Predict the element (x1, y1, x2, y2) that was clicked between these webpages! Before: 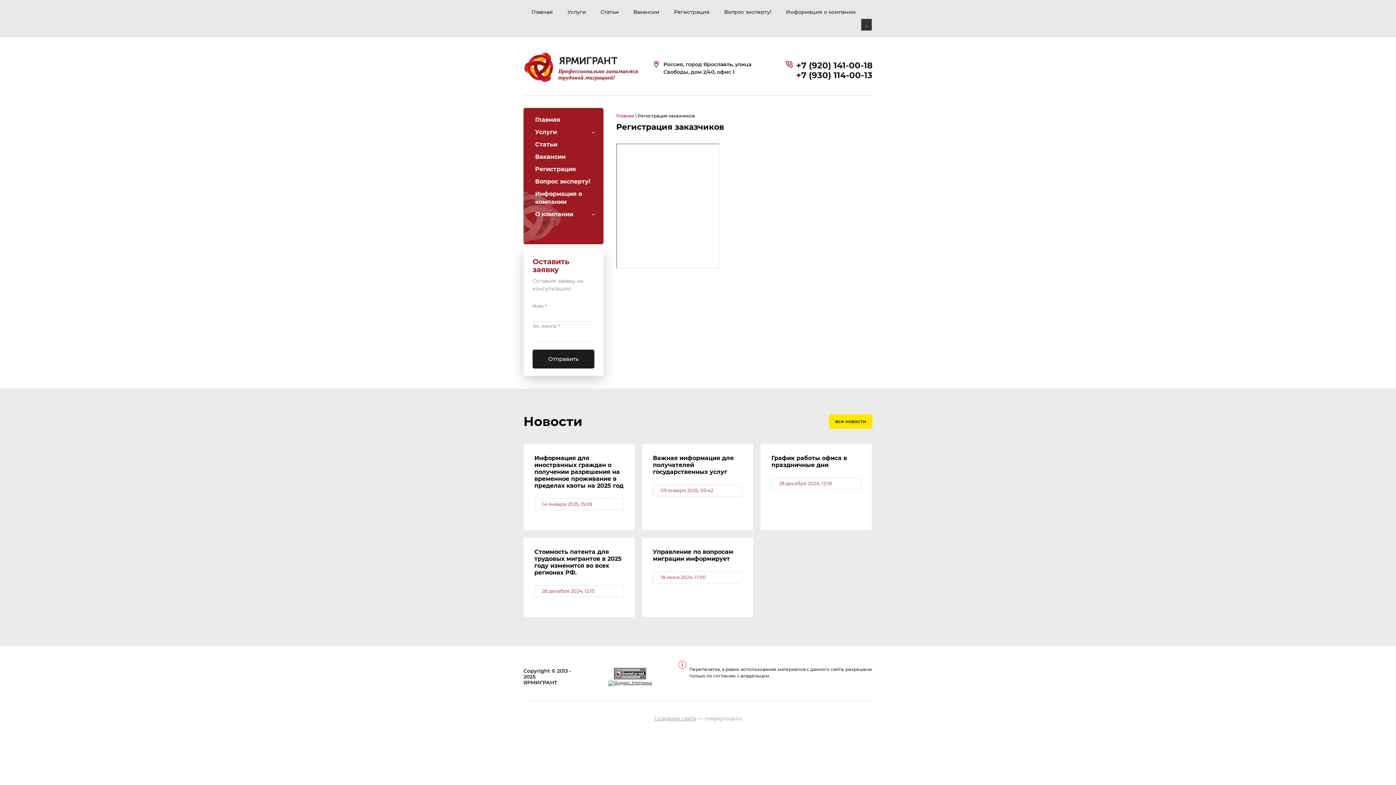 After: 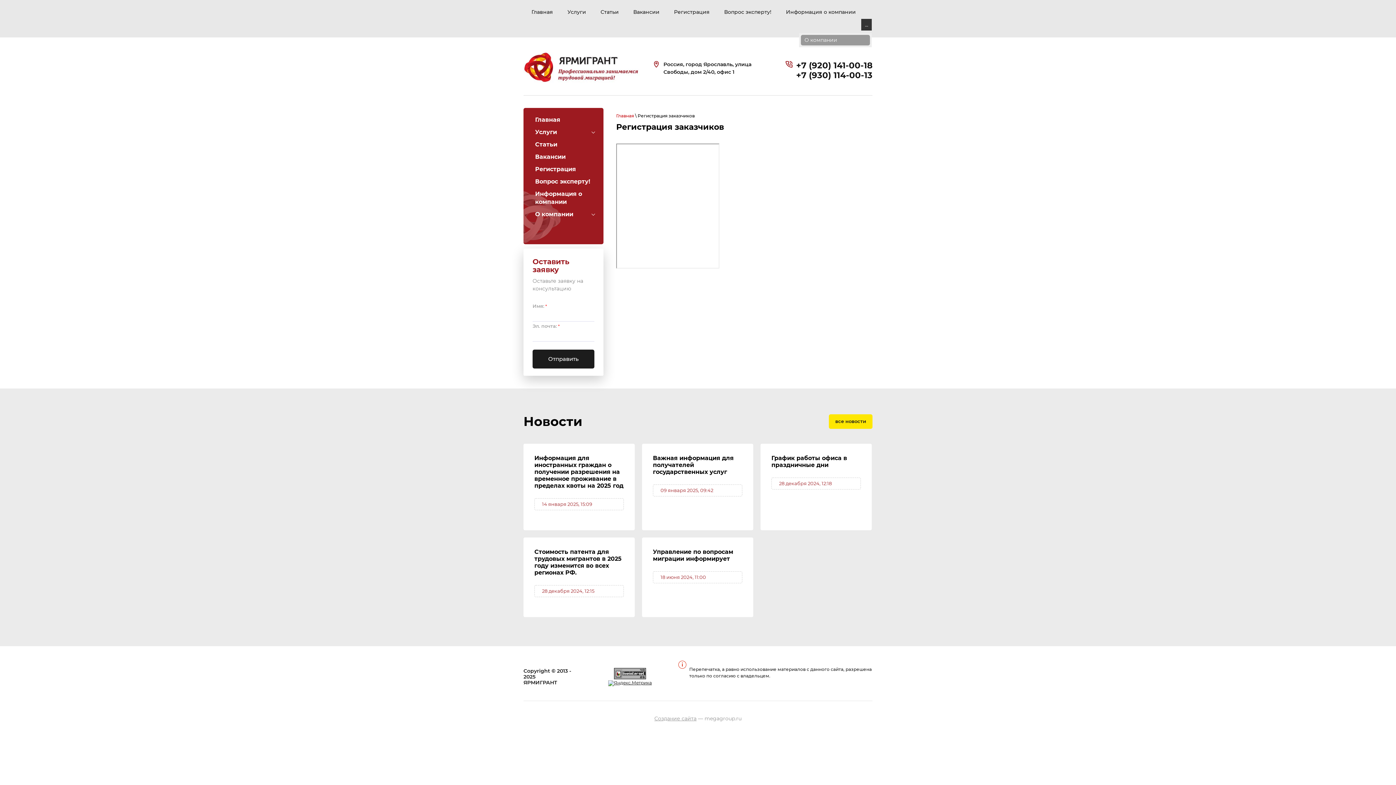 Action: bbox: (861, 18, 872, 30) label: ...